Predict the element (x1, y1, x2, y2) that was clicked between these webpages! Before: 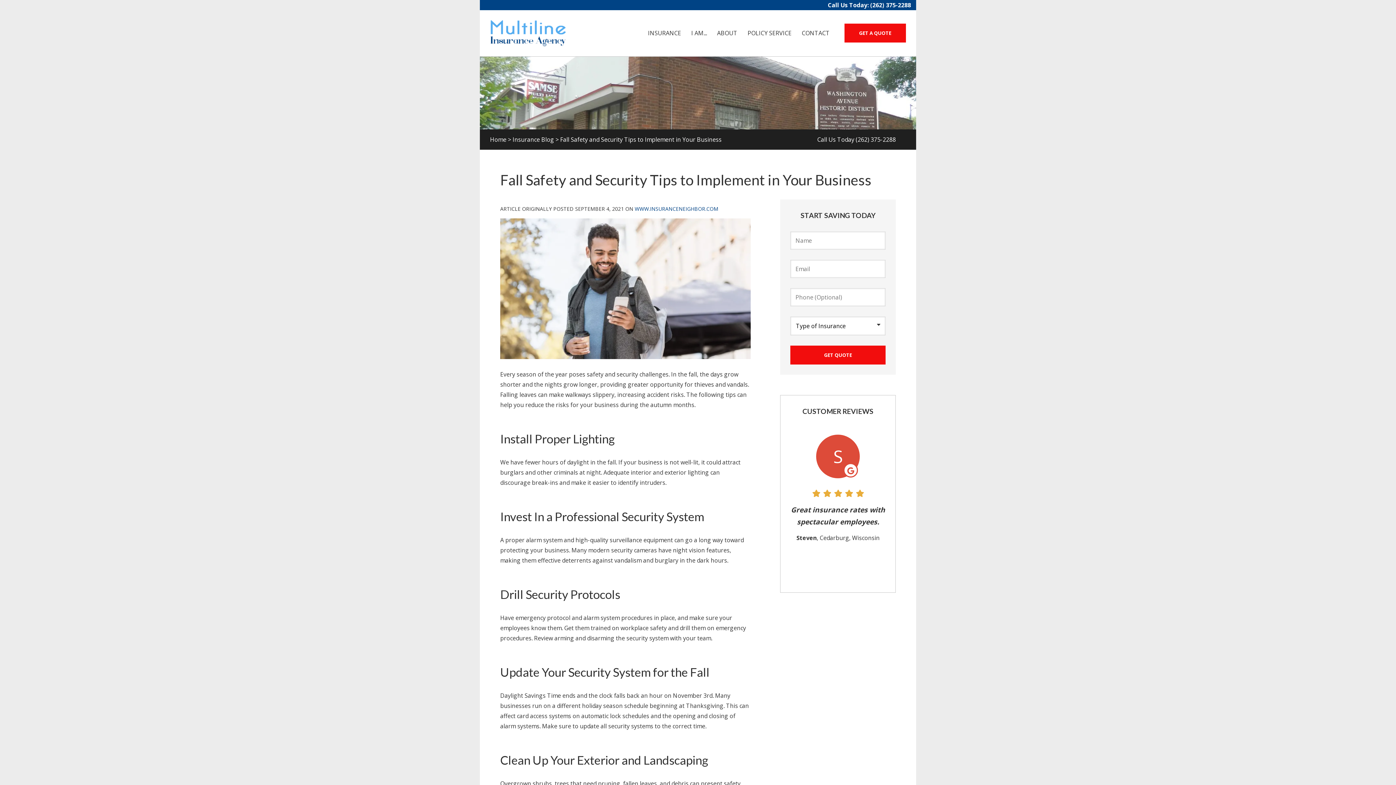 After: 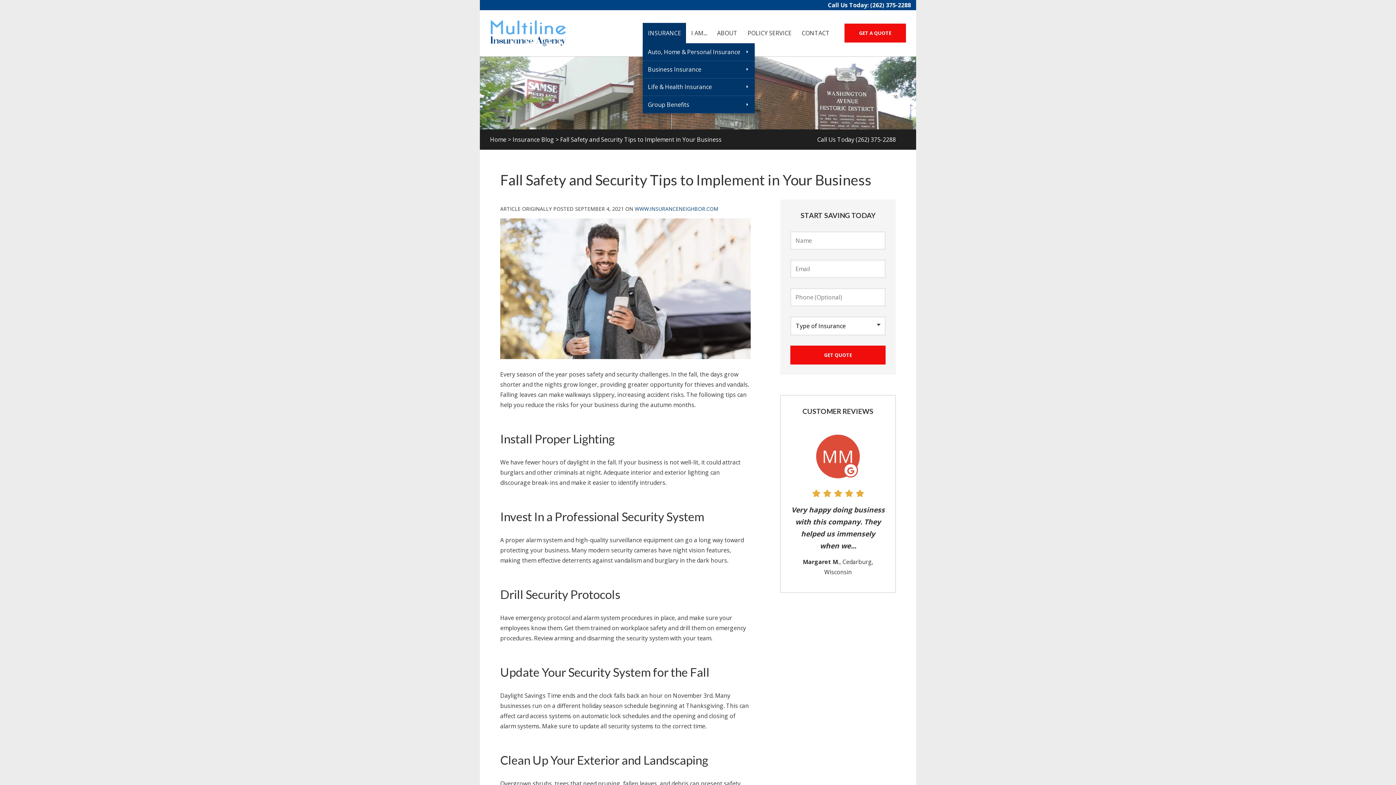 Action: label: INSURANCE bbox: (643, 23, 686, 43)